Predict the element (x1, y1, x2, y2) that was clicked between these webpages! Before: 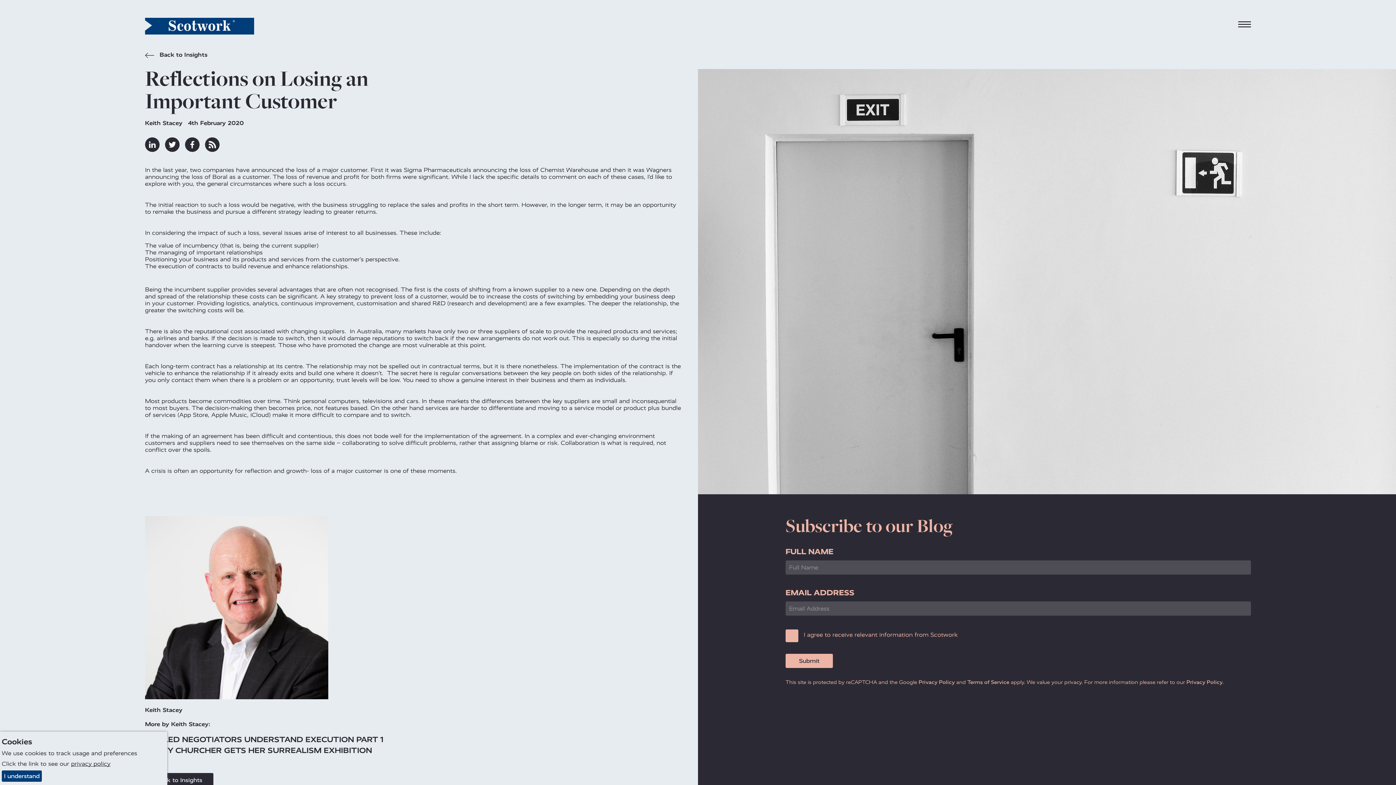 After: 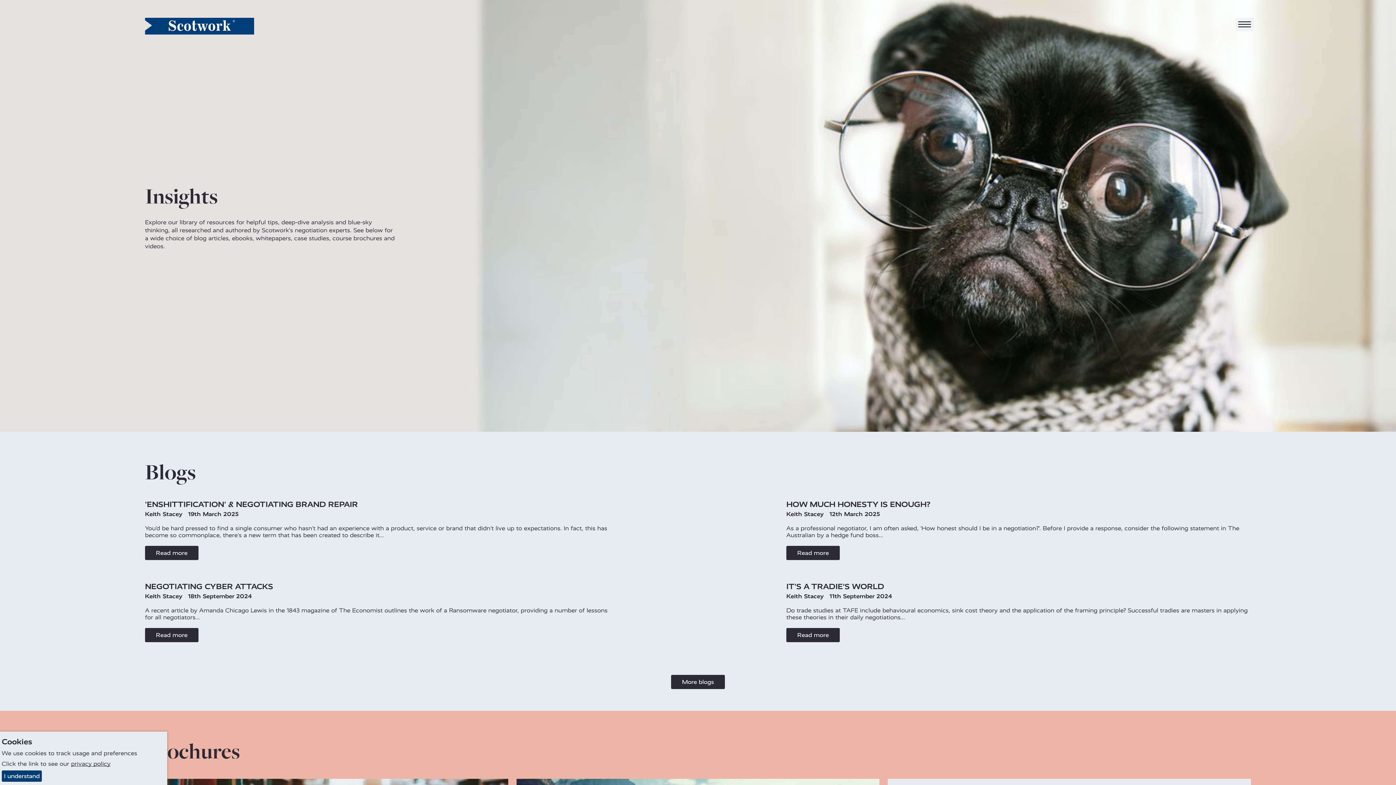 Action: bbox: (145, 51, 207, 61) label:  Back to Insights